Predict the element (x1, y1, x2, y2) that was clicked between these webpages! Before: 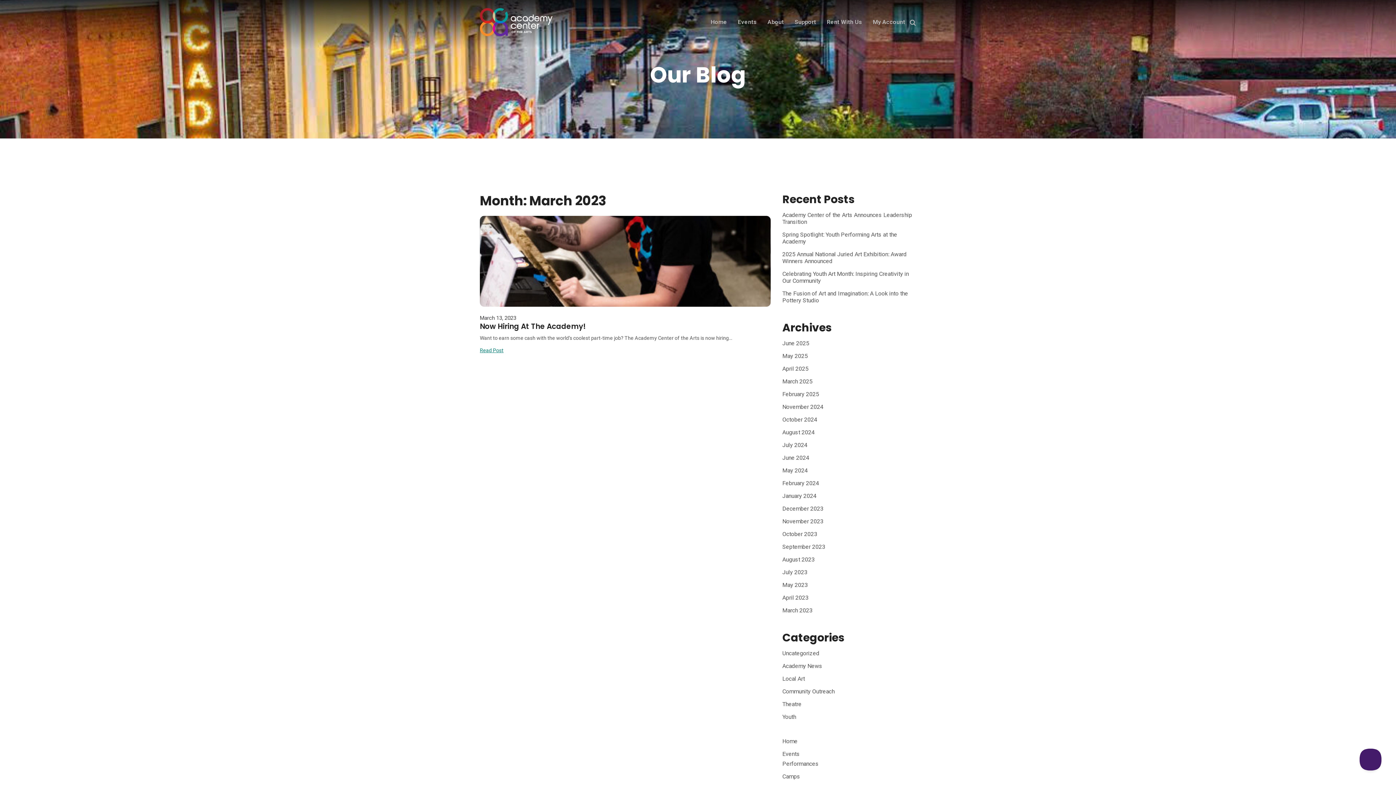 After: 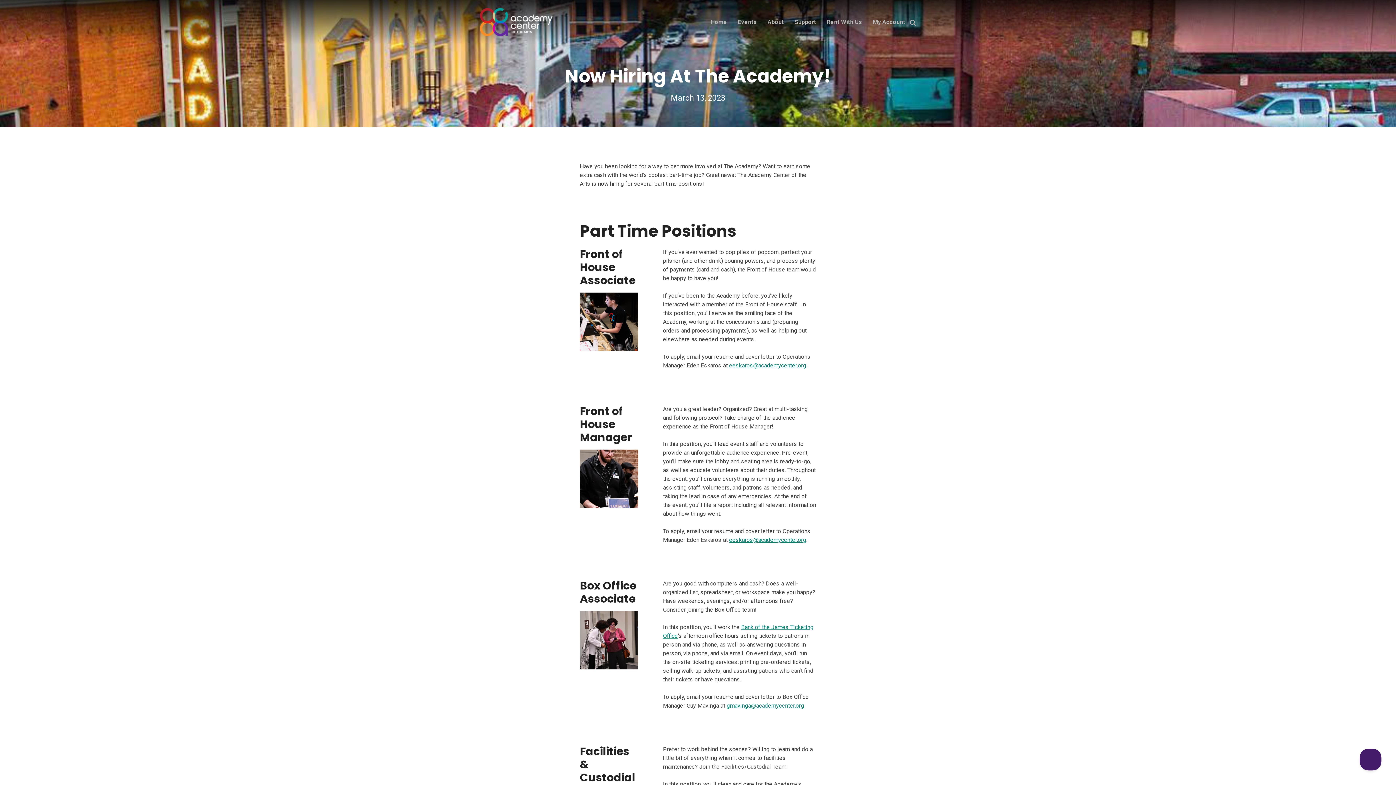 Action: bbox: (480, 321, 585, 331) label: Now Hiring At The Academy!